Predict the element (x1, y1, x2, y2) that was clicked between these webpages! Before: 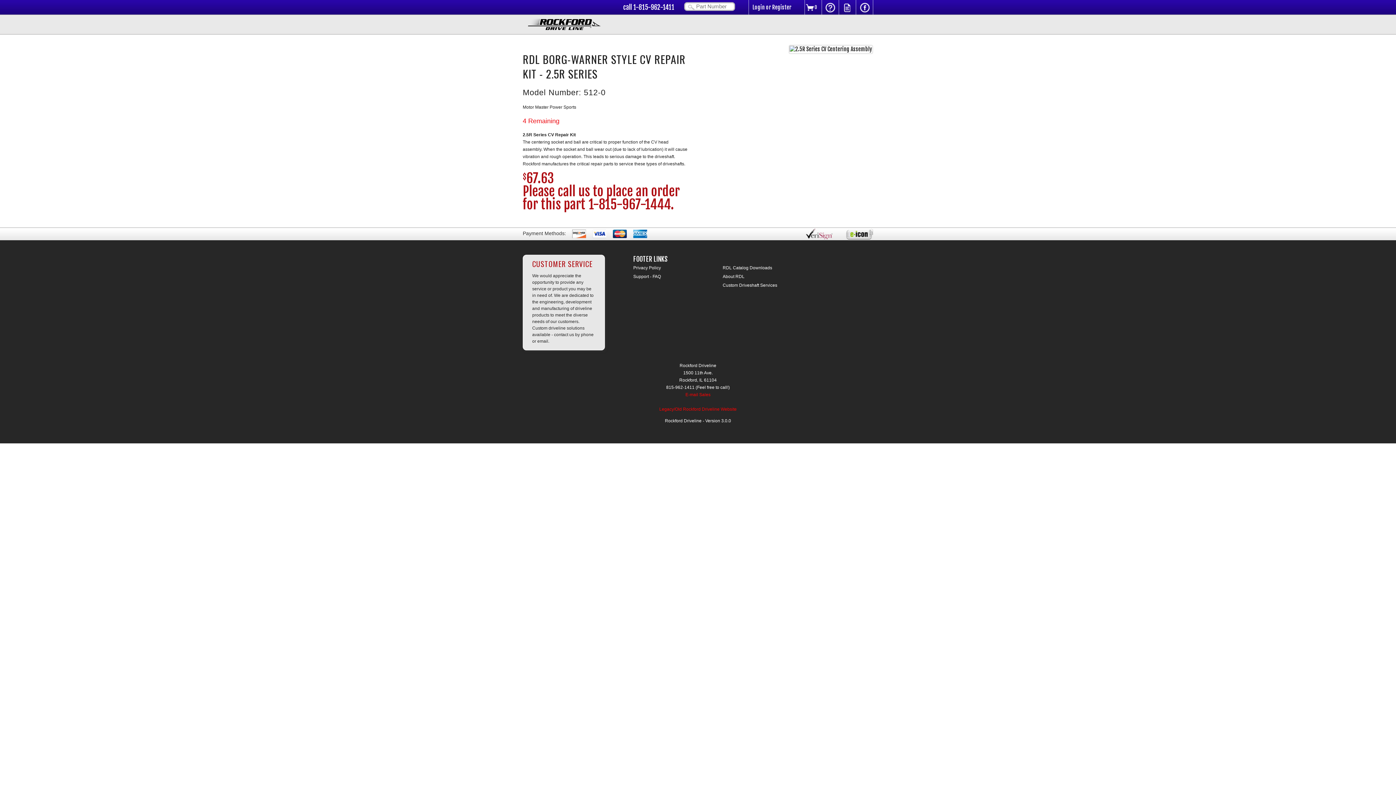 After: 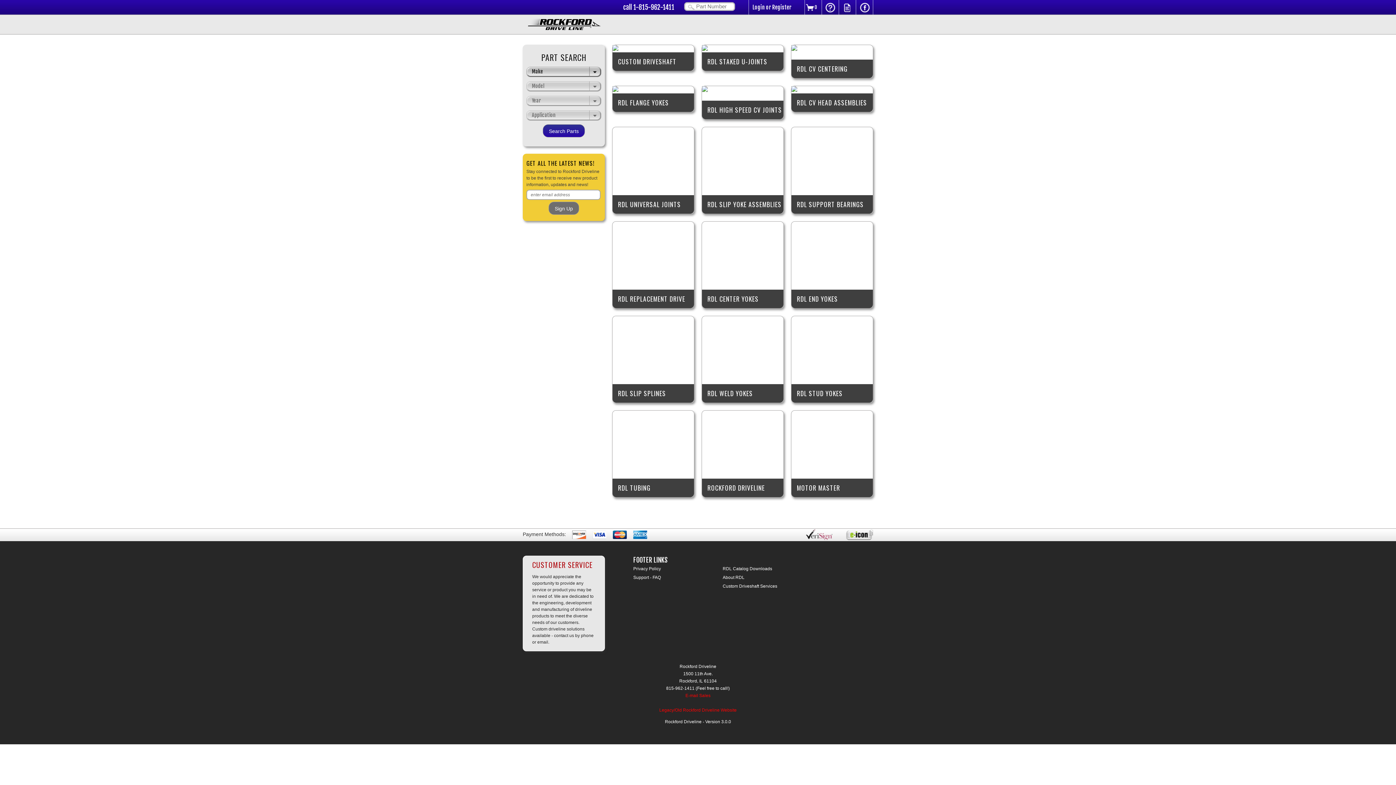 Action: bbox: (522, 21, 596, 28)